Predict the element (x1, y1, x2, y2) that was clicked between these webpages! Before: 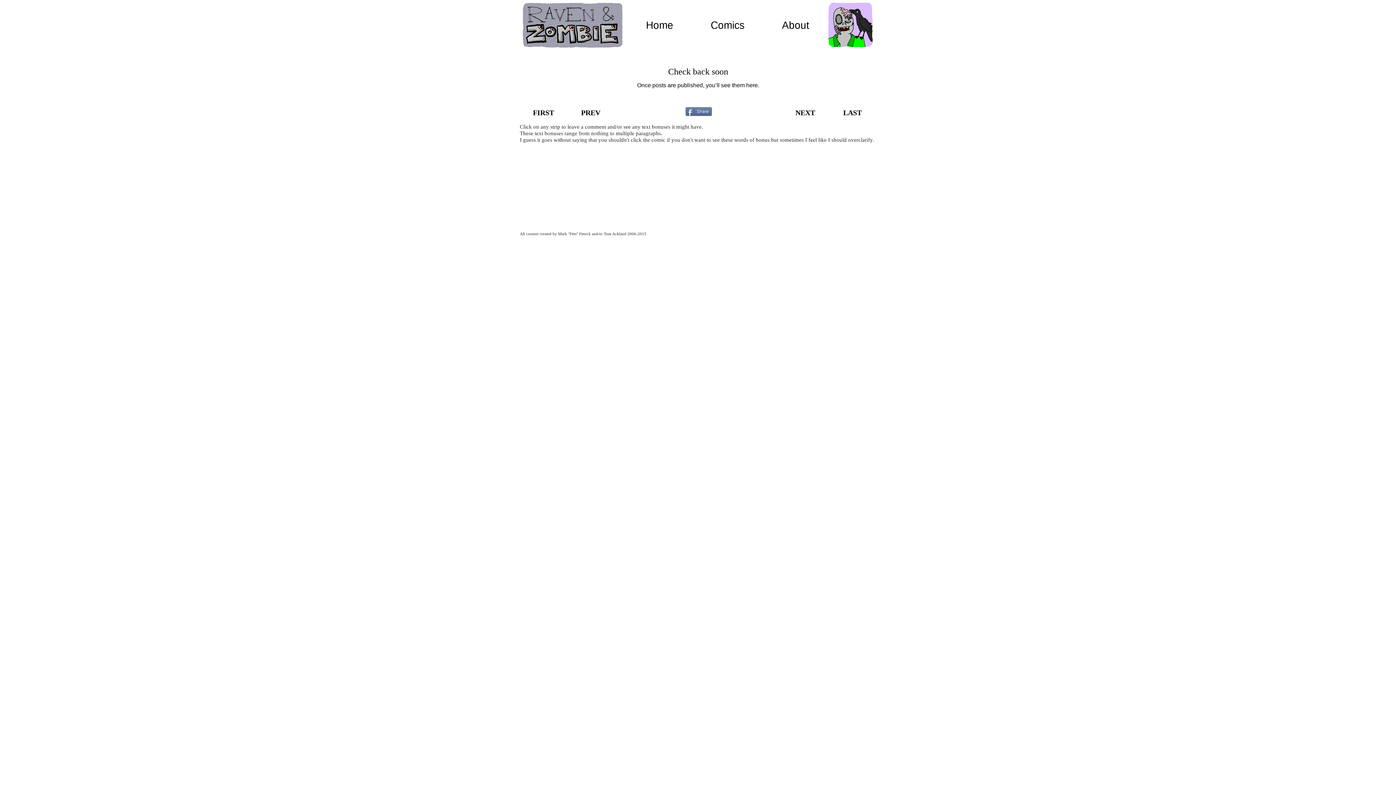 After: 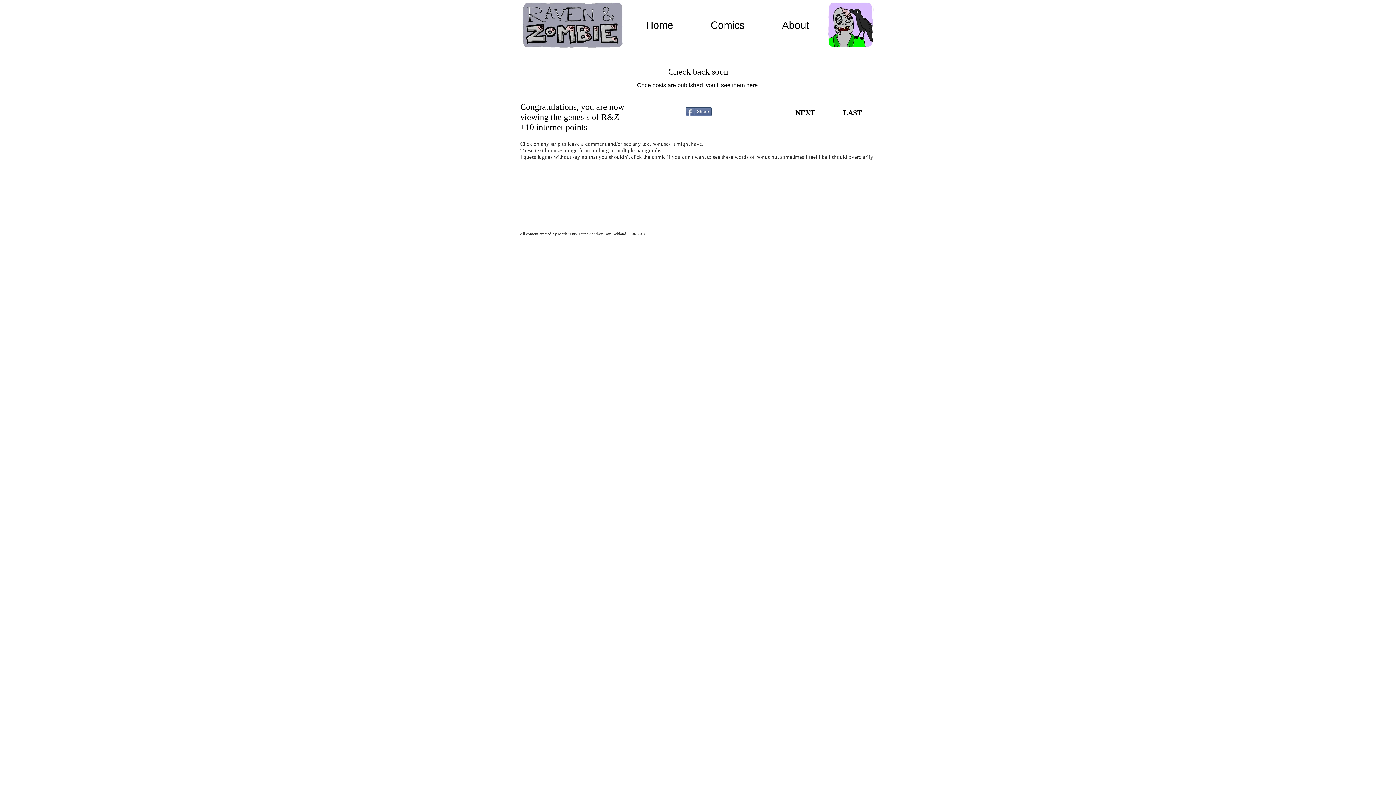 Action: label: FIRST bbox: (520, 101, 567, 123)